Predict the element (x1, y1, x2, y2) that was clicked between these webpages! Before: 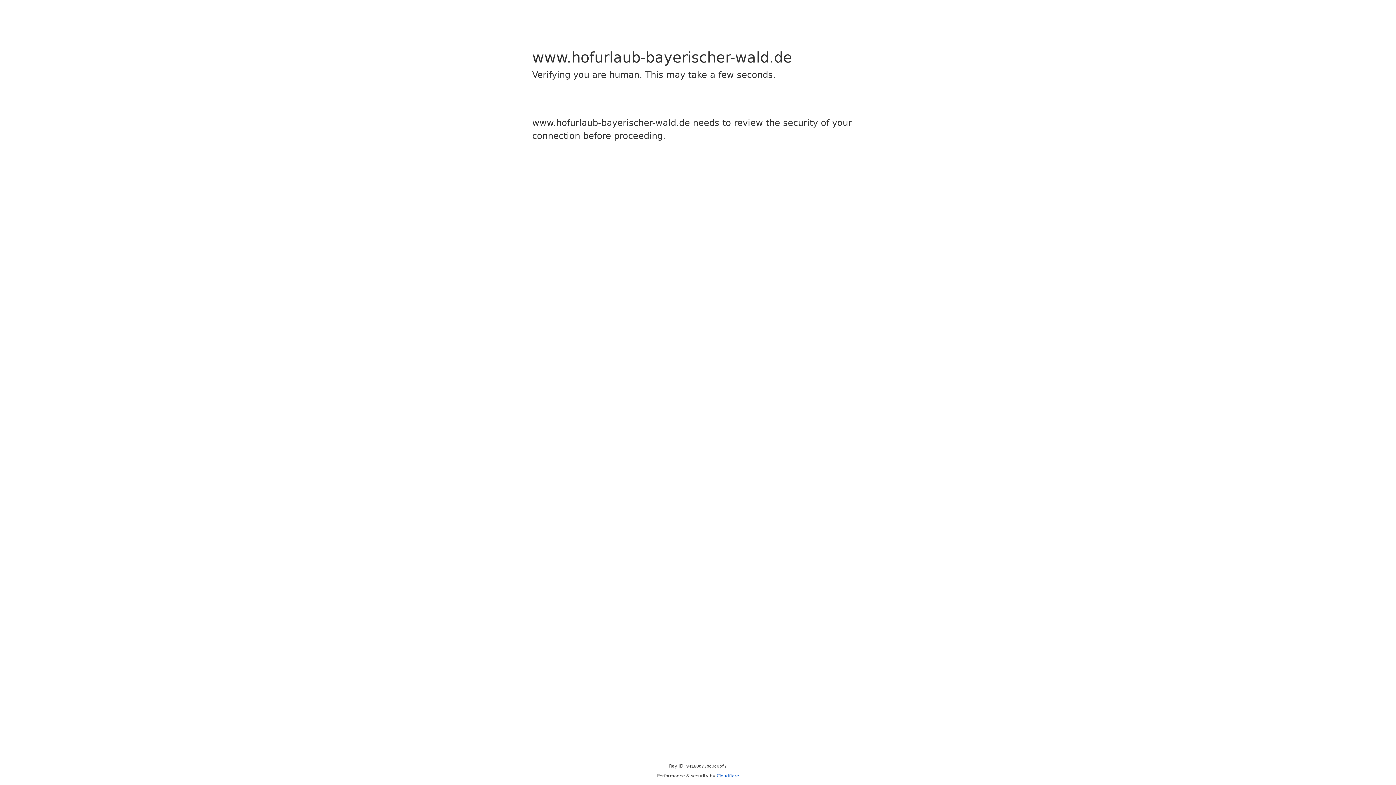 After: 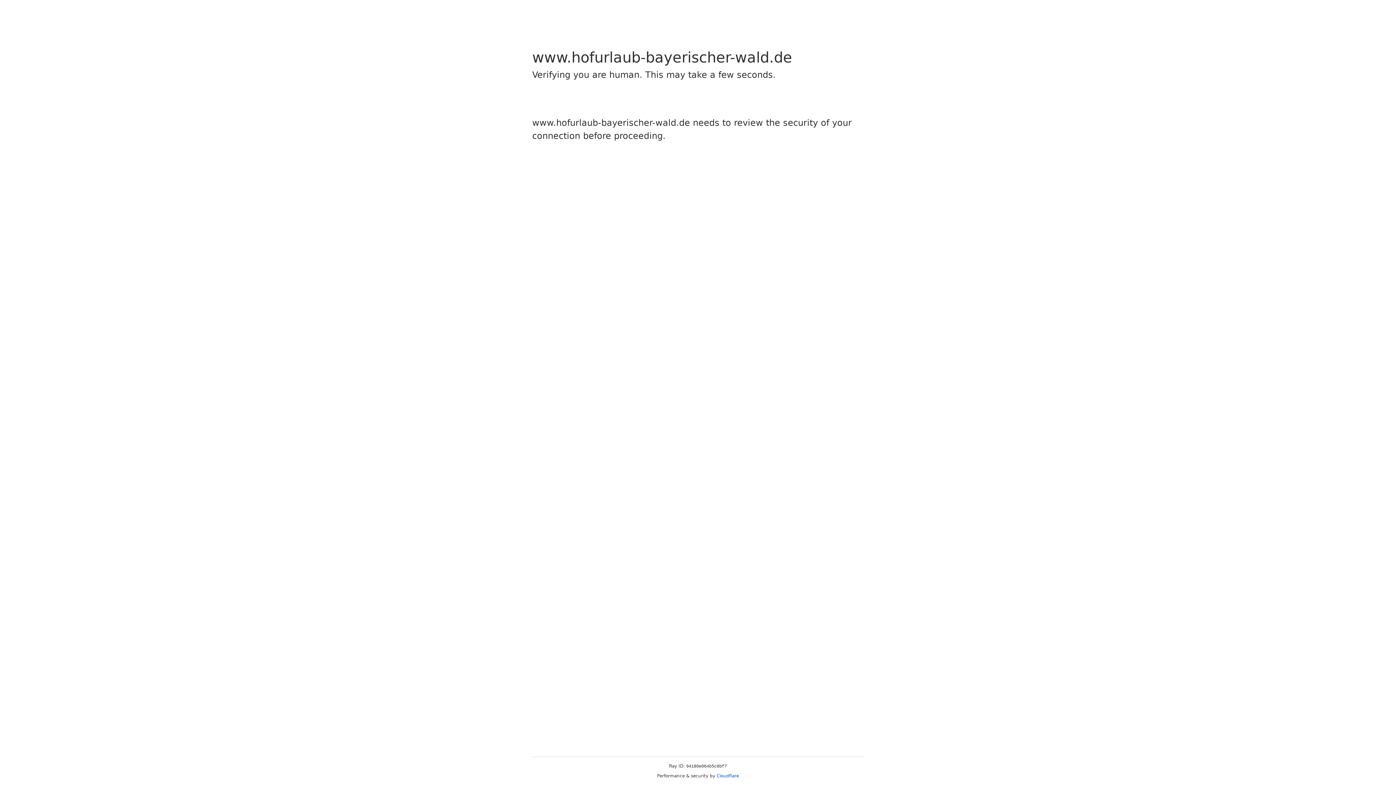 Action: bbox: (716, 773, 739, 778) label: Cloudflare